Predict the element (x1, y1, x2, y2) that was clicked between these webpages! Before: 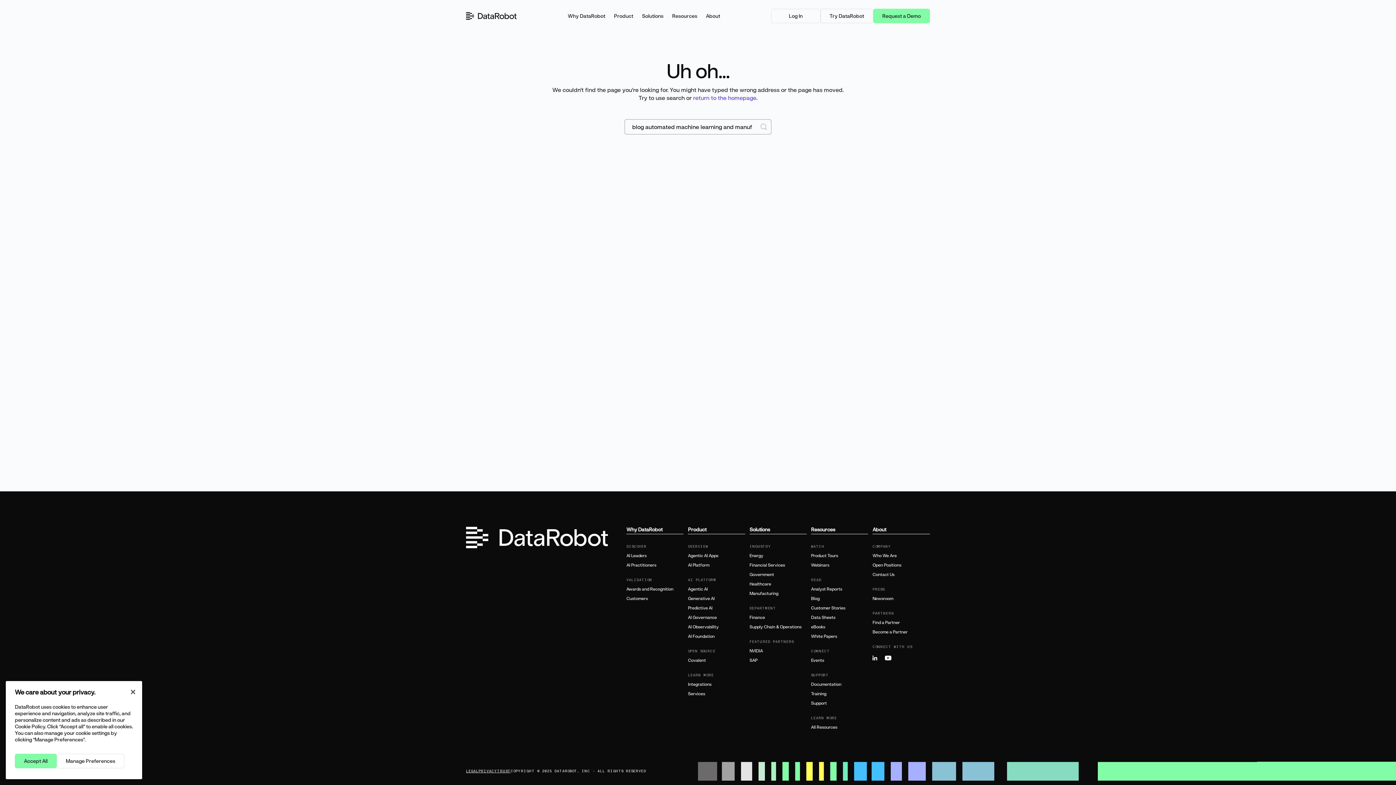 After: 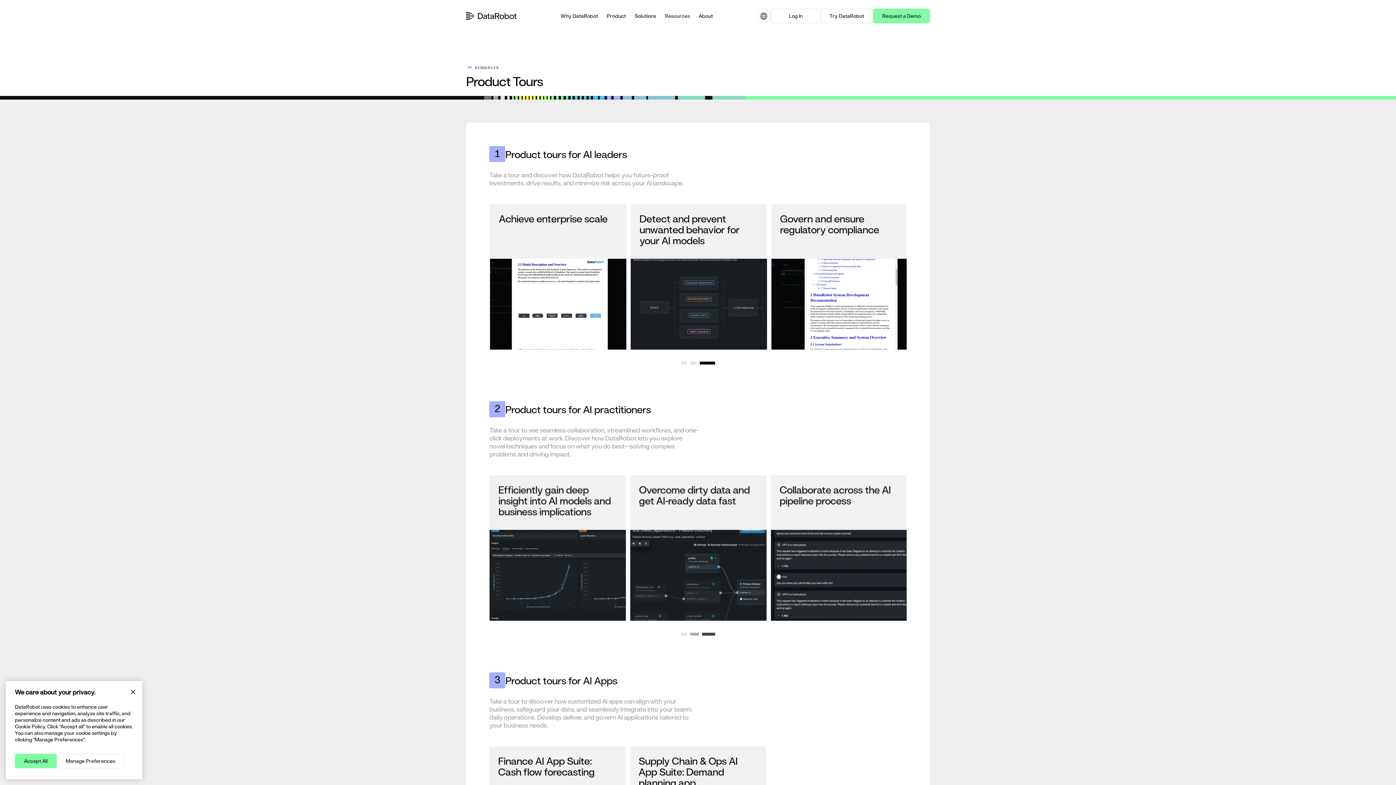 Action: label: Product Tours bbox: (811, 553, 868, 558)